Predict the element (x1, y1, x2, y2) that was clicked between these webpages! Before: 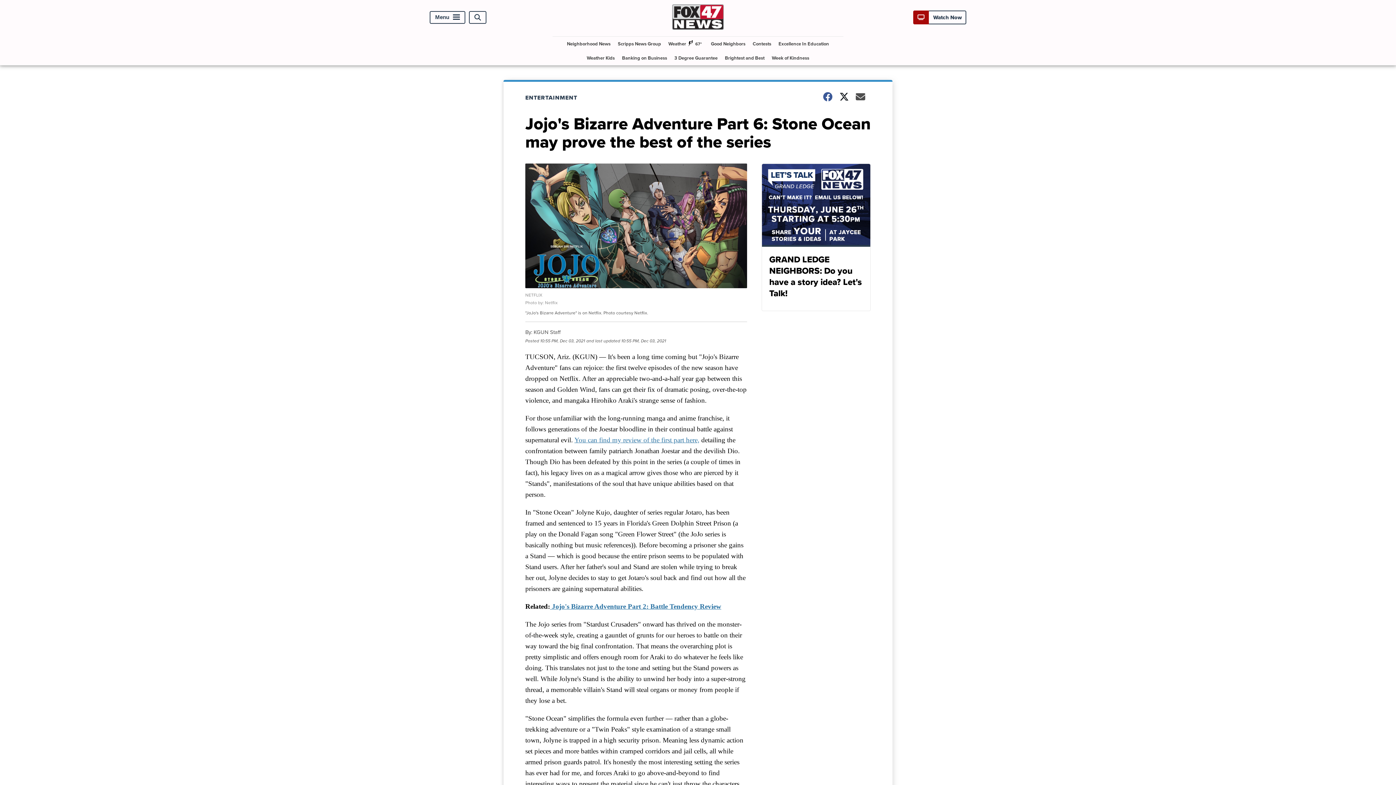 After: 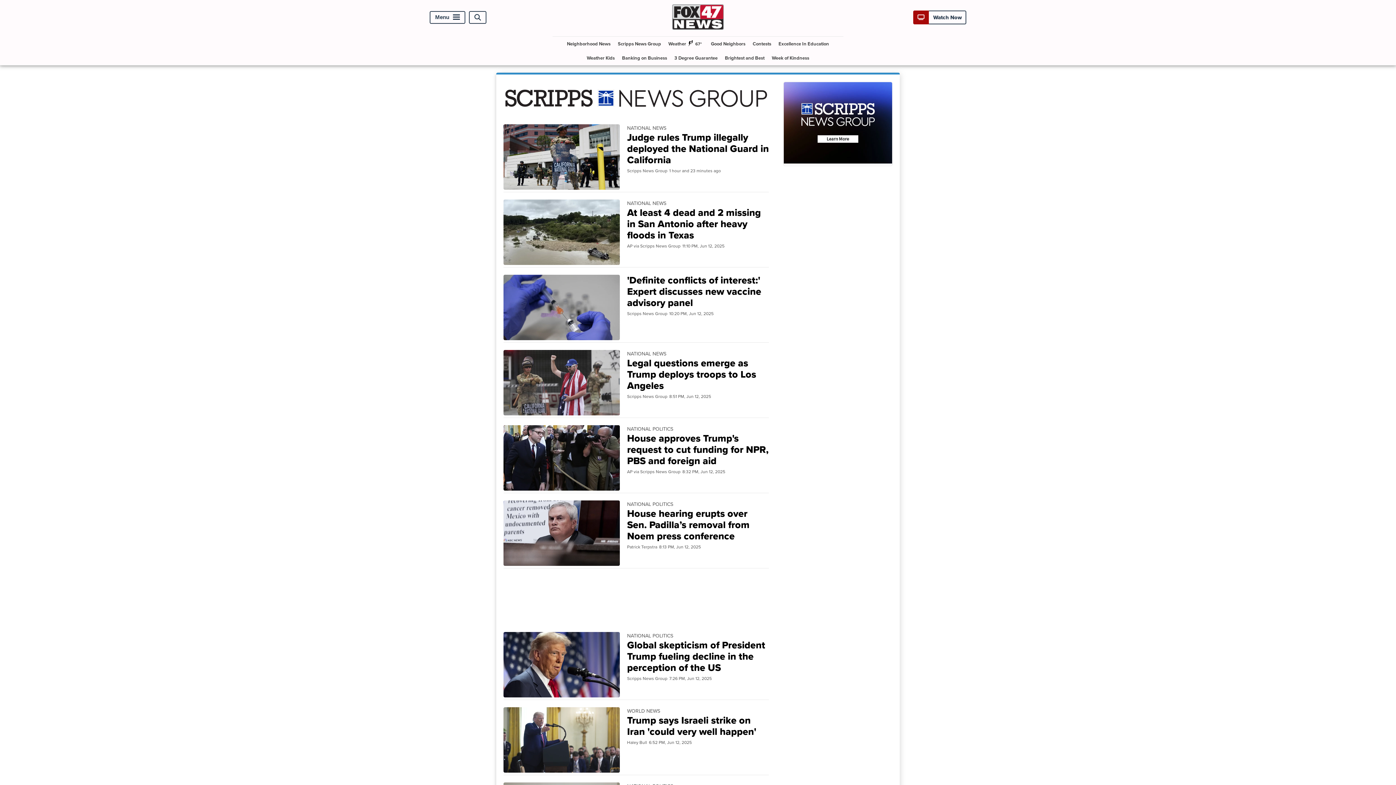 Action: label: Scripps News Group bbox: (615, 36, 664, 50)